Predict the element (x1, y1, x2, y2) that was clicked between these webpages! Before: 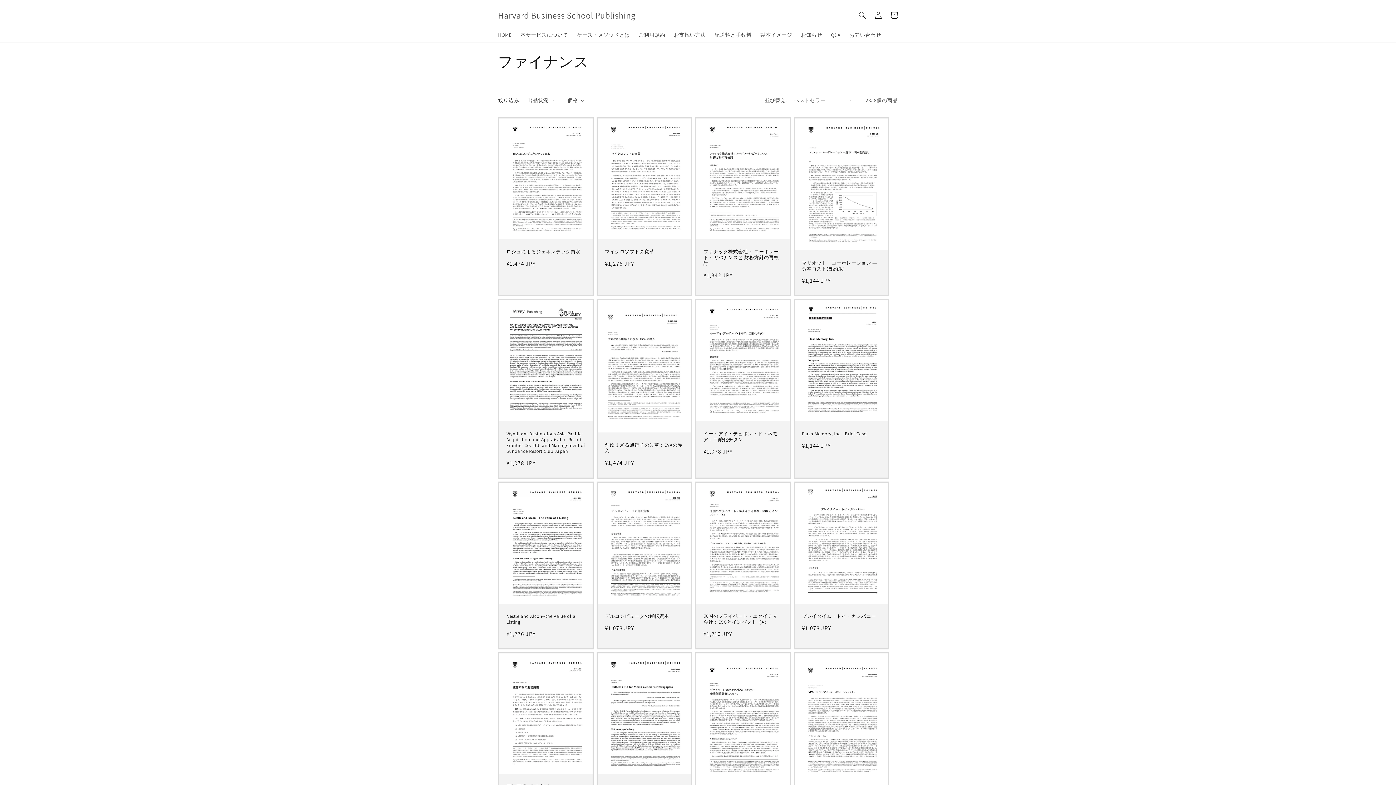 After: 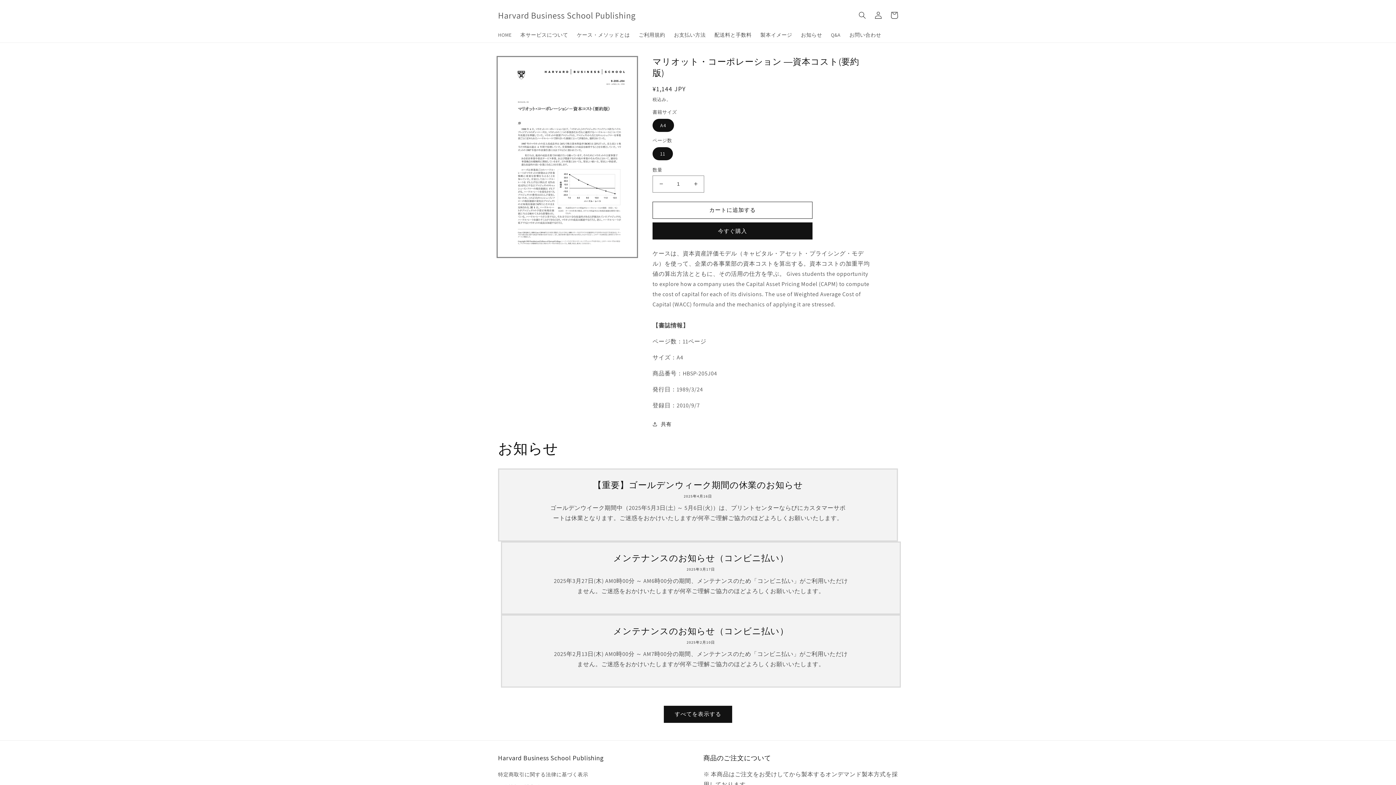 Action: label: マリオット・コーポレーション ―資本コスト(要約版) bbox: (802, 260, 881, 272)